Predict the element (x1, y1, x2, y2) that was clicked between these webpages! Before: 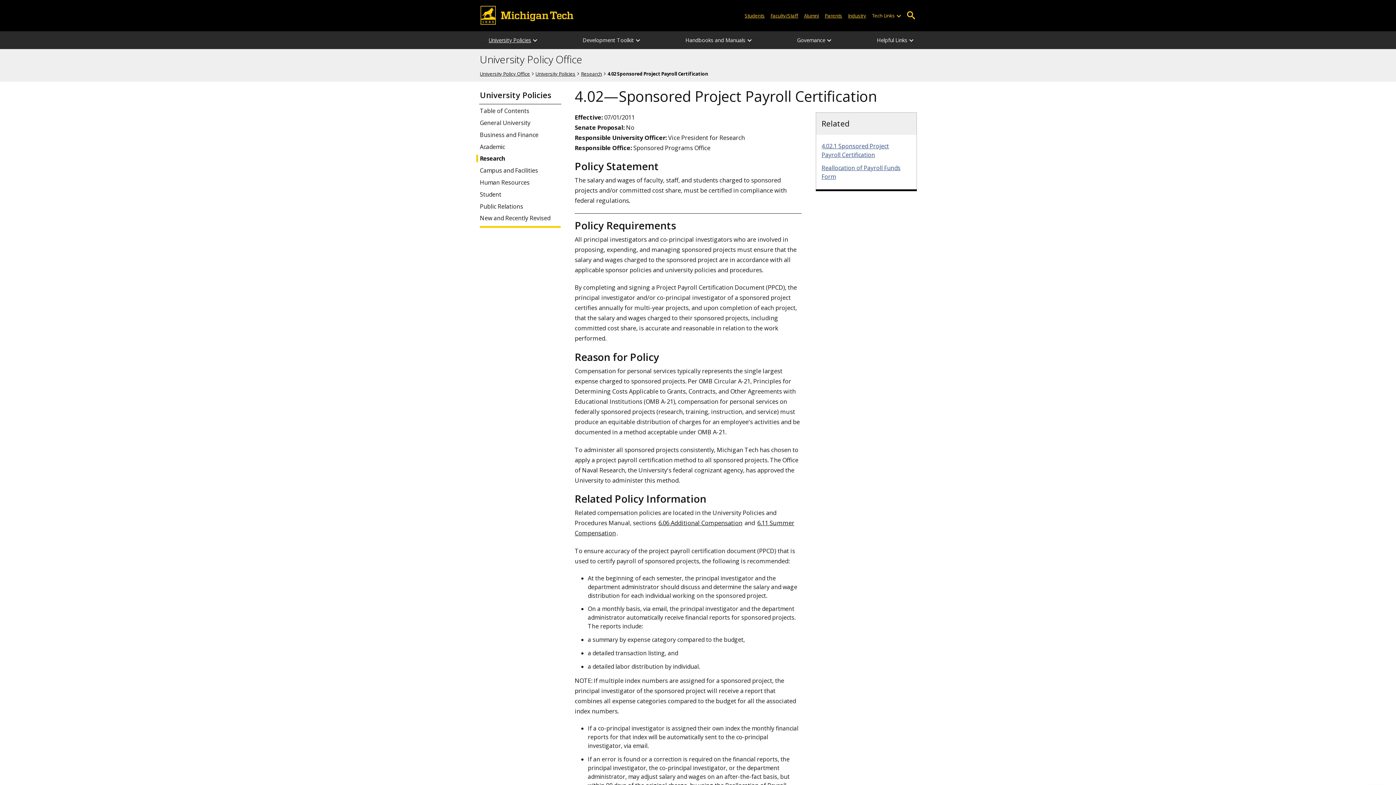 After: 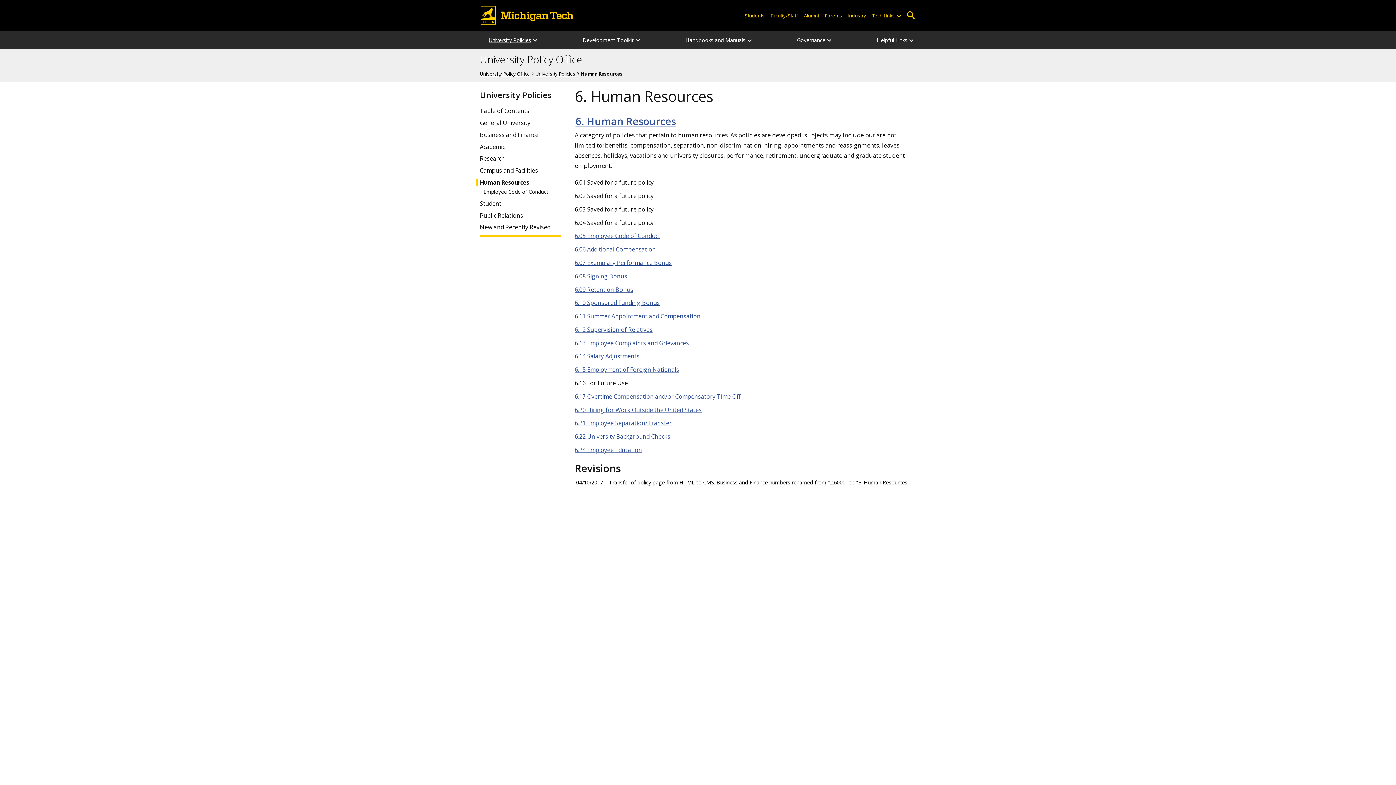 Action: label: Human Resources Policies bbox: (479, 178, 560, 186)